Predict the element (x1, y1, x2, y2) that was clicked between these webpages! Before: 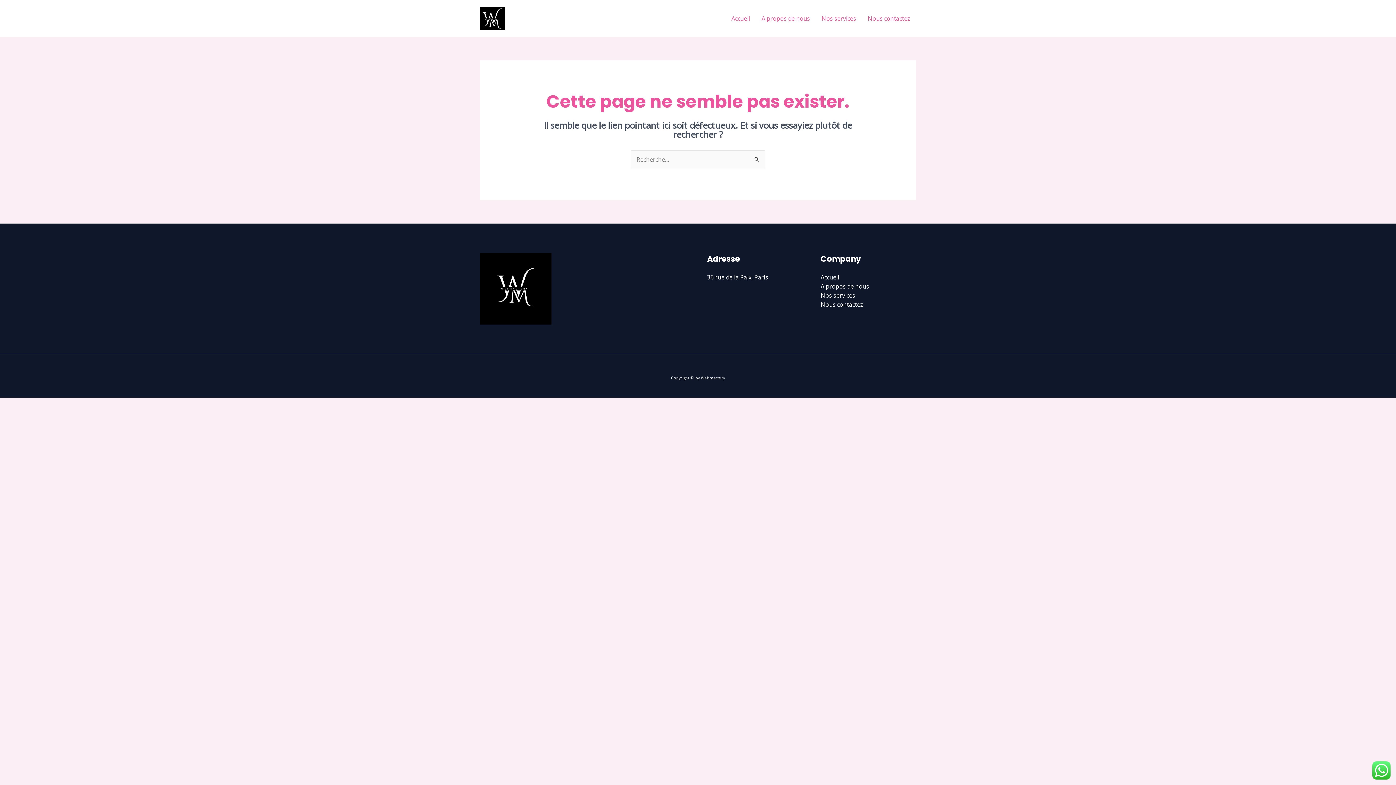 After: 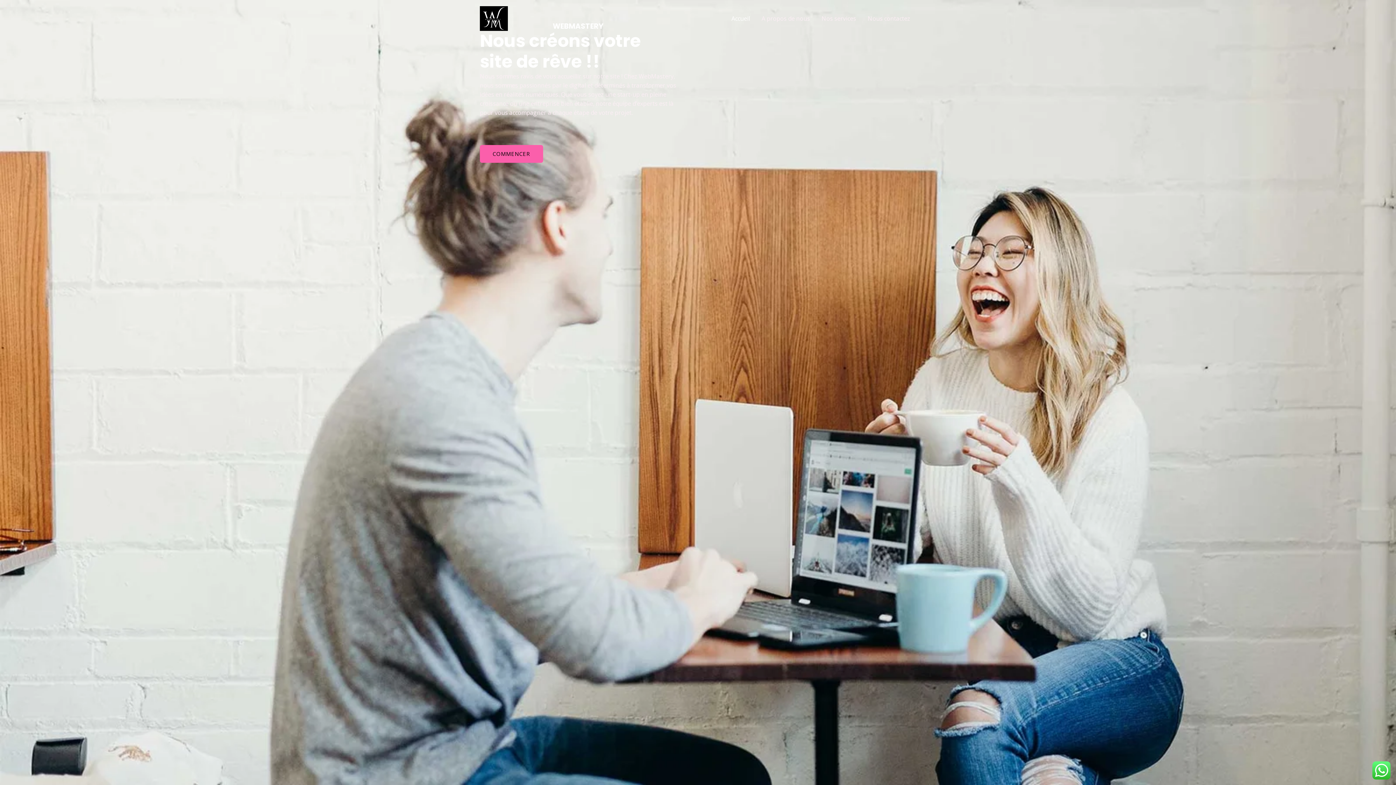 Action: bbox: (725, 5, 756, 31) label: Accueil